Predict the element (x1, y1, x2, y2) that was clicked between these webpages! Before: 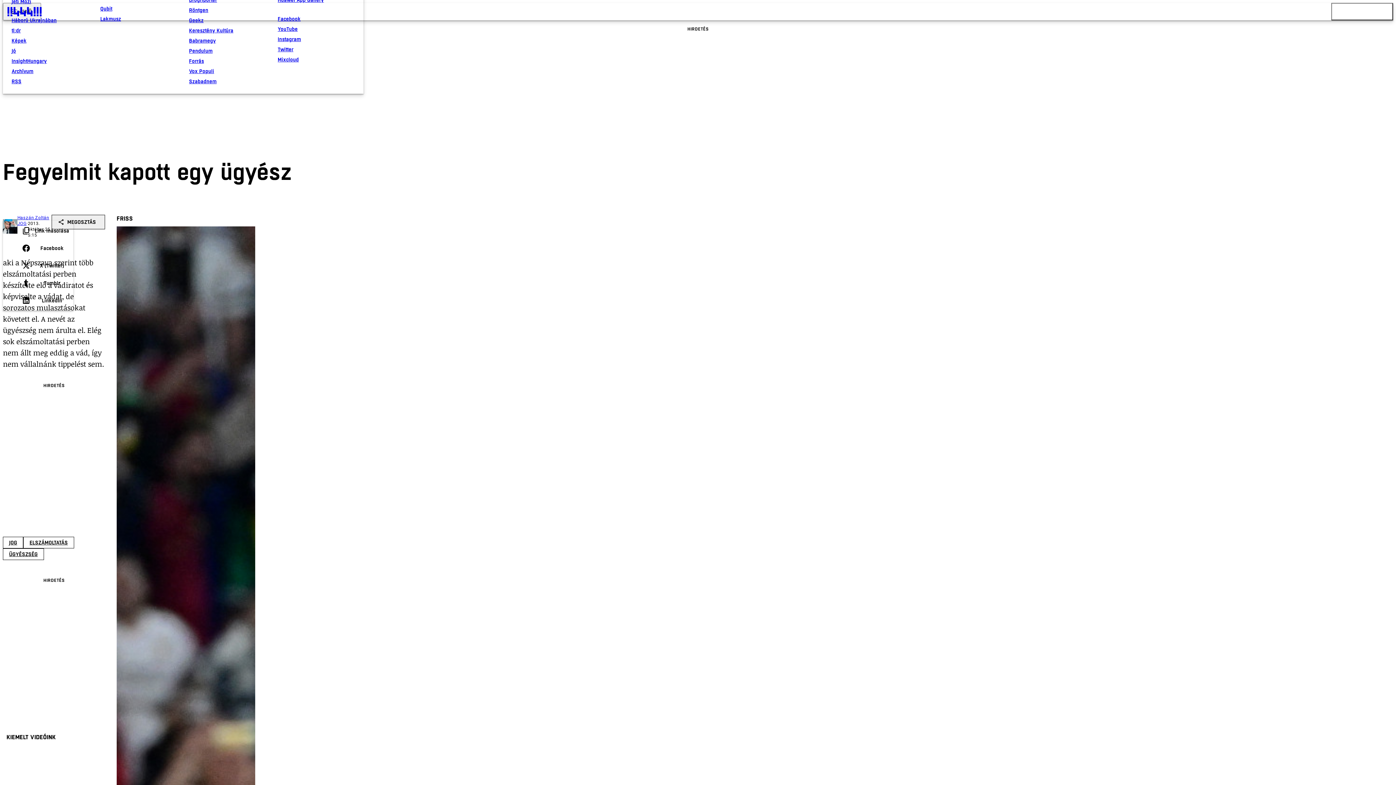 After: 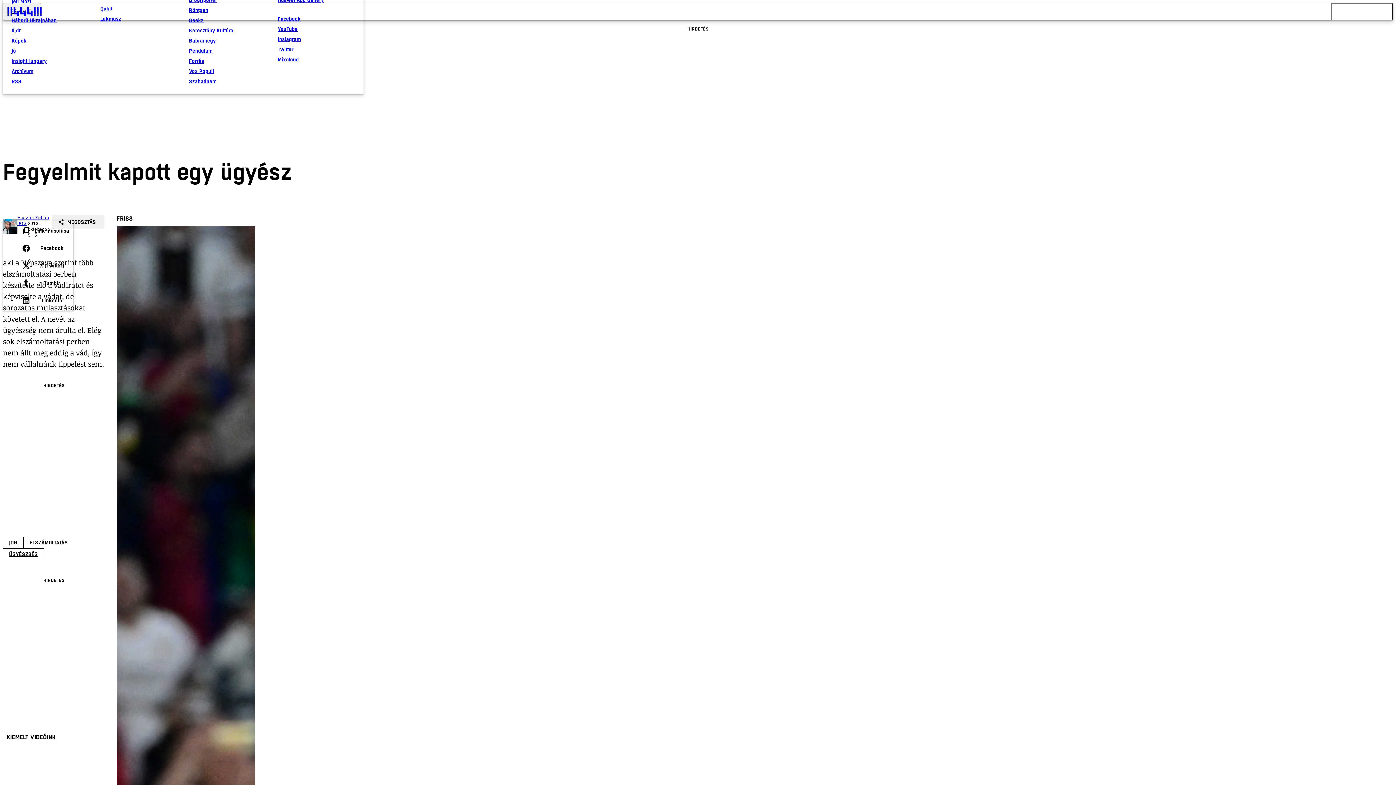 Action: bbox: (277, 34, 354, 44) label: Instagram